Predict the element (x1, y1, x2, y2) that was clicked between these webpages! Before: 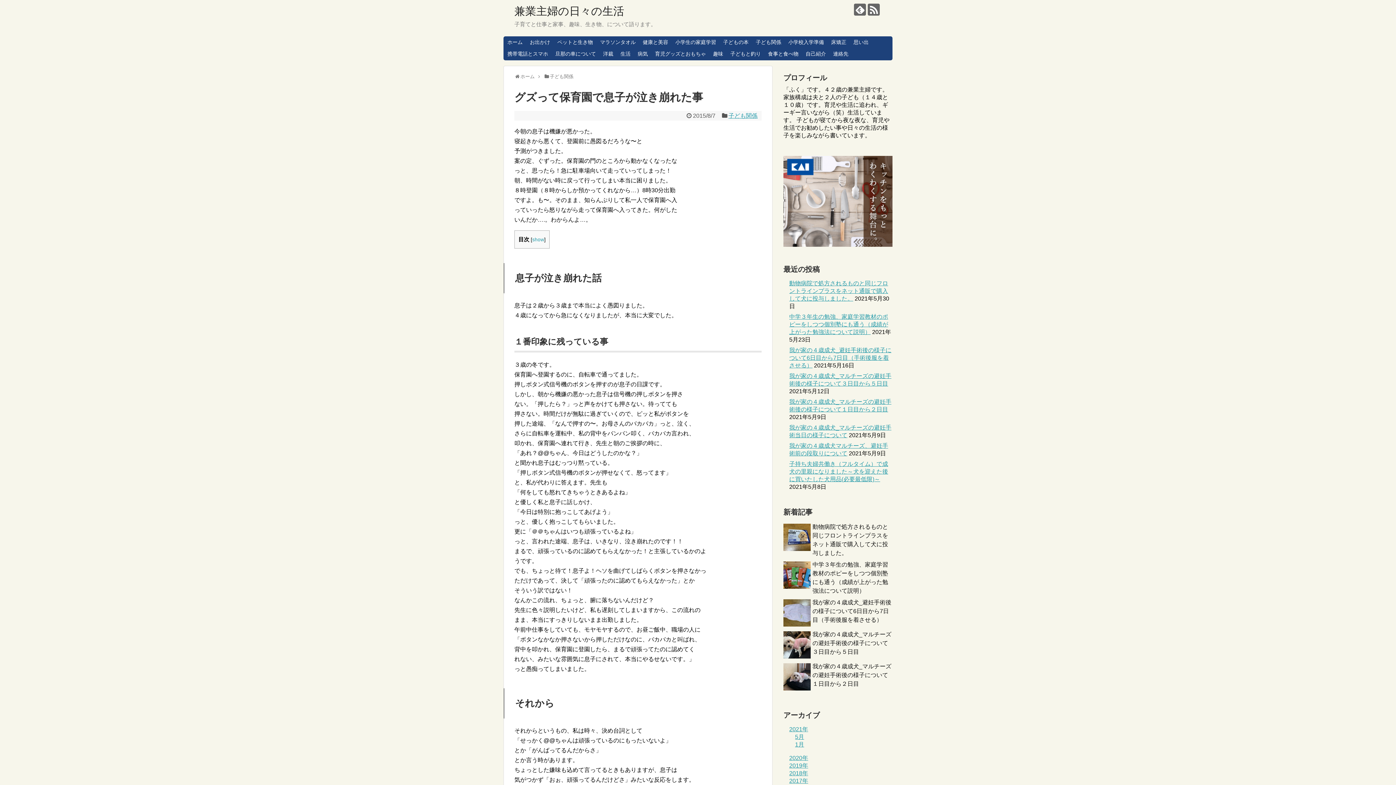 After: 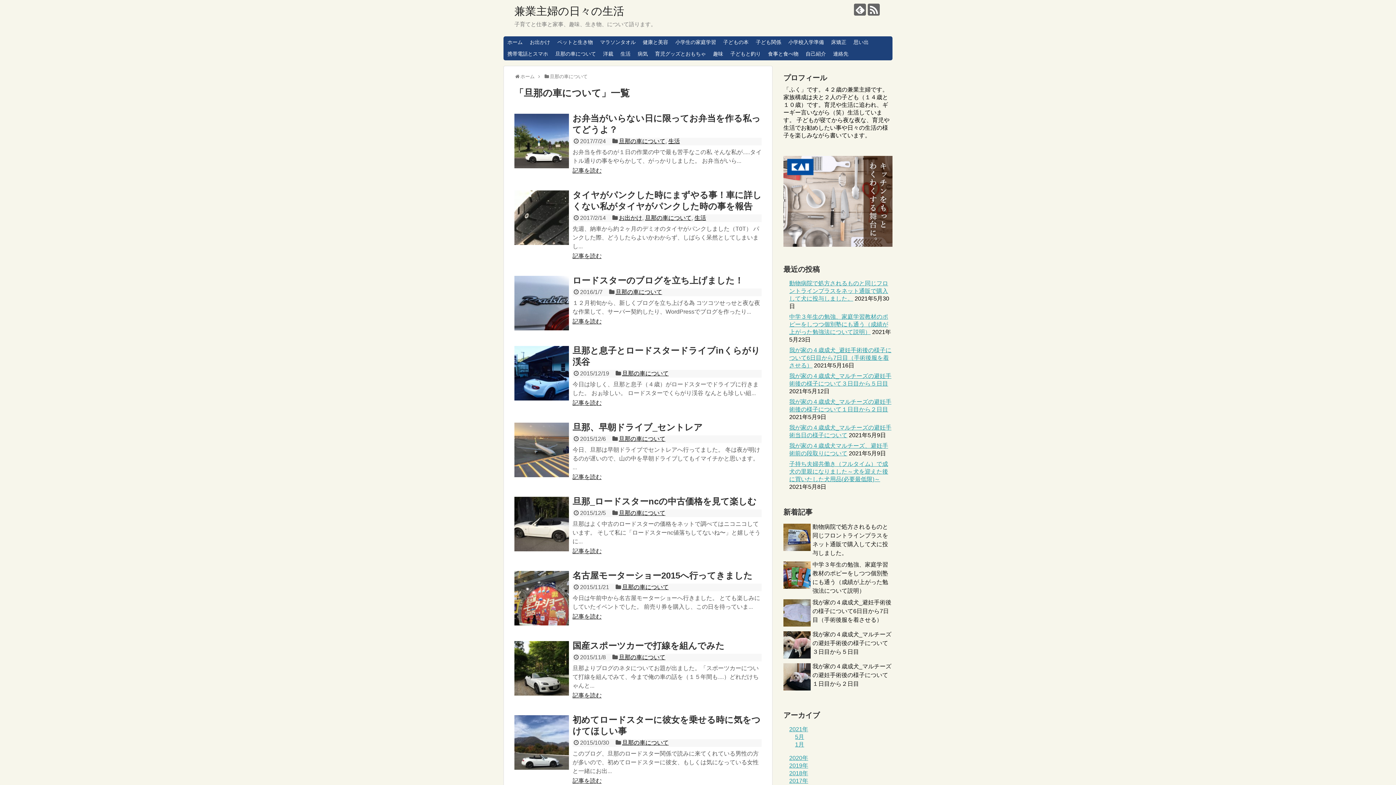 Action: bbox: (551, 48, 599, 60) label: 旦那の車について